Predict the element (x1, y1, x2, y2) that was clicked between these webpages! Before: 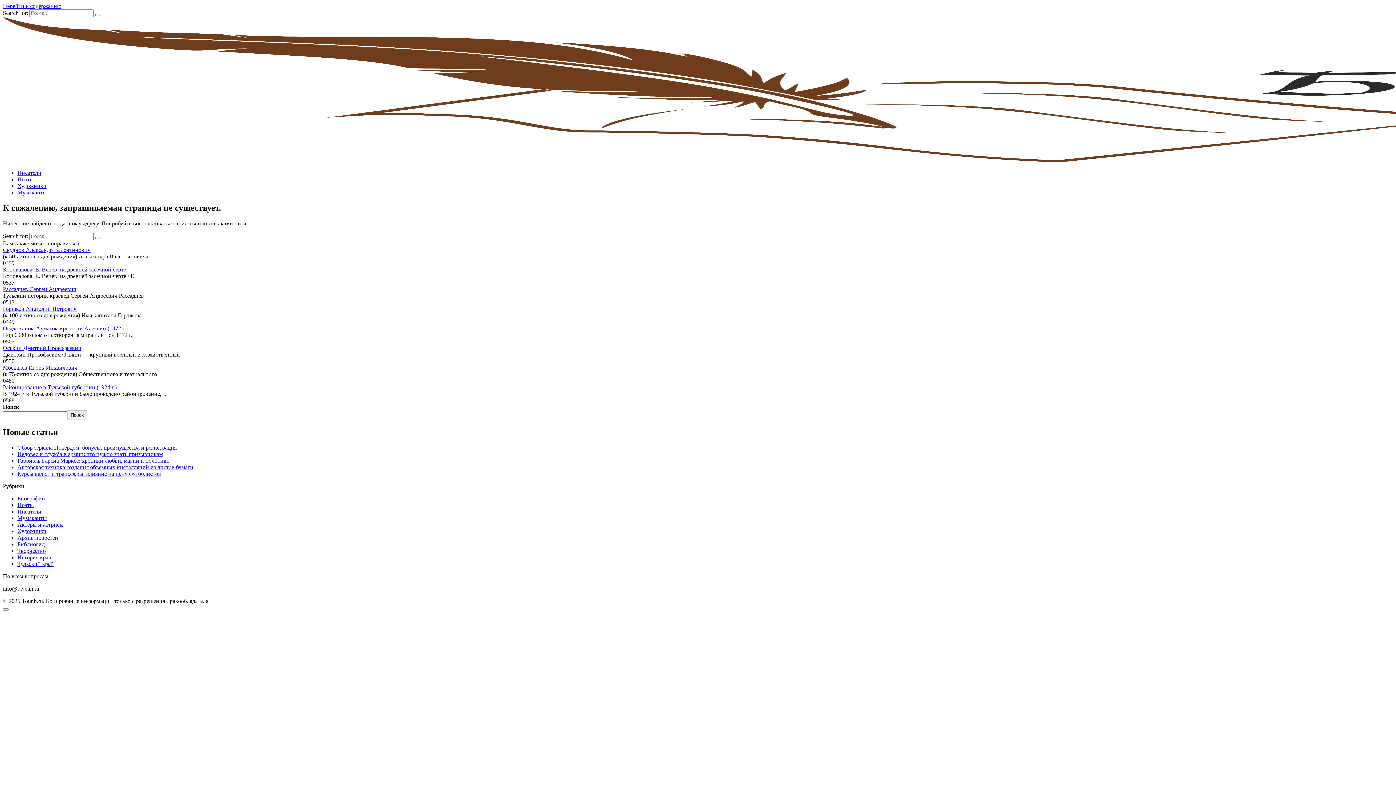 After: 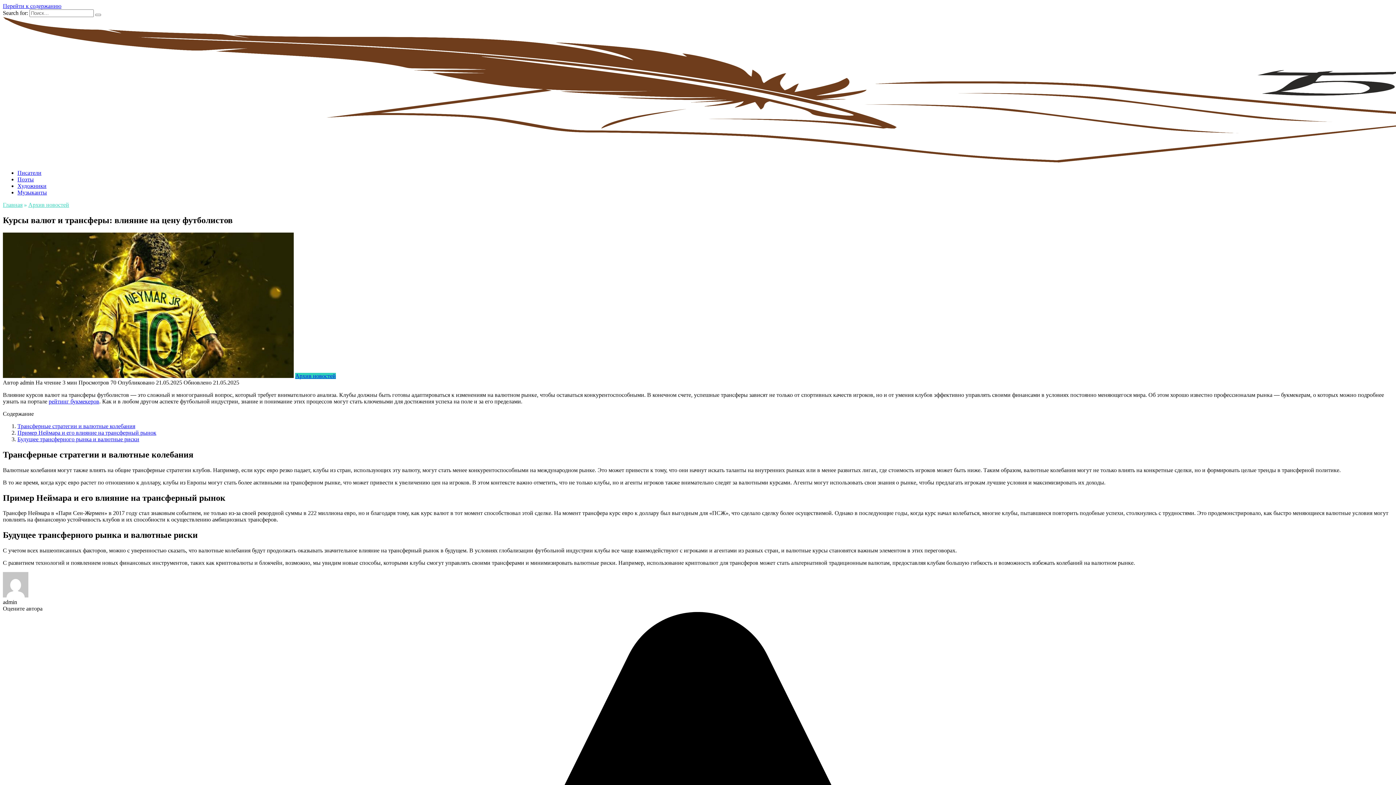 Action: label: Курсы валют и трансферы: влияние на цену футболистов bbox: (17, 470, 161, 476)